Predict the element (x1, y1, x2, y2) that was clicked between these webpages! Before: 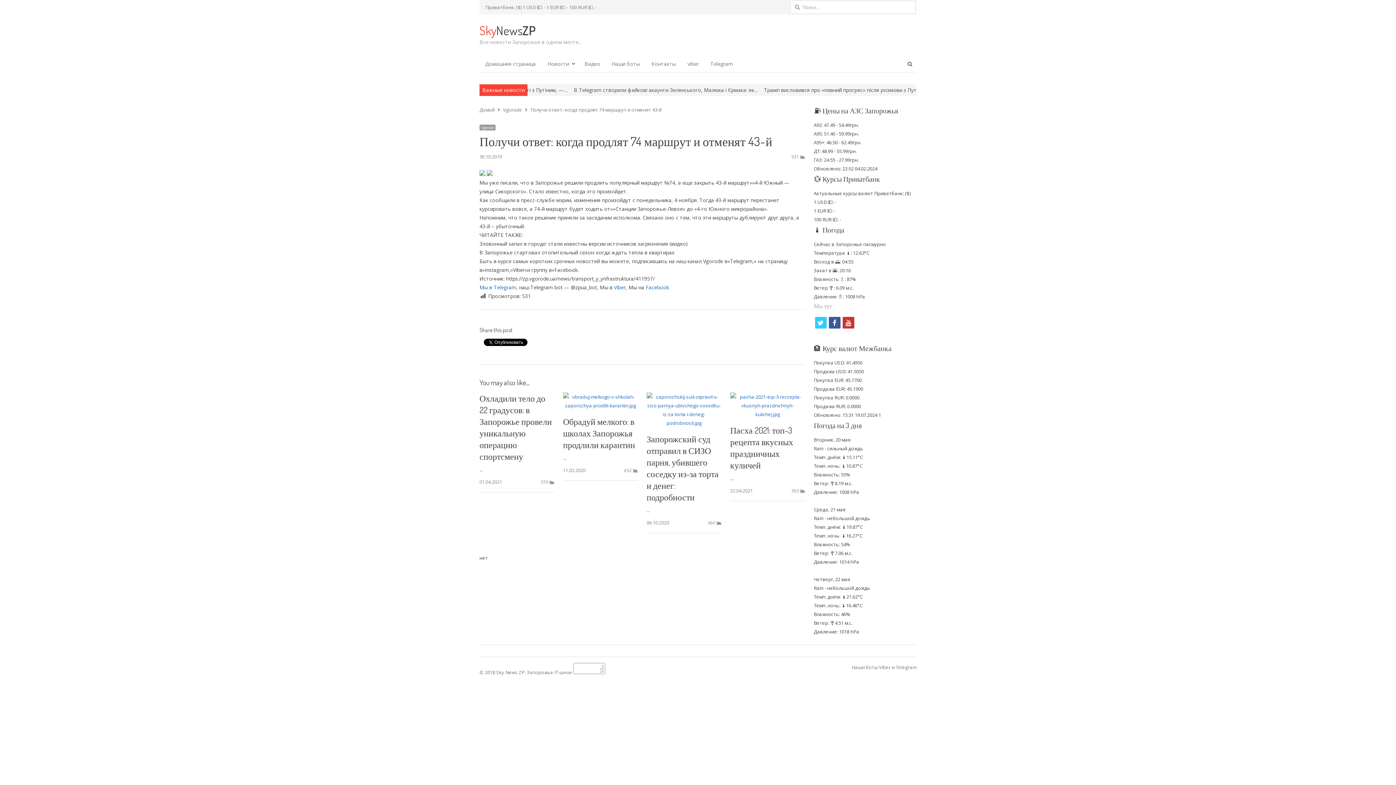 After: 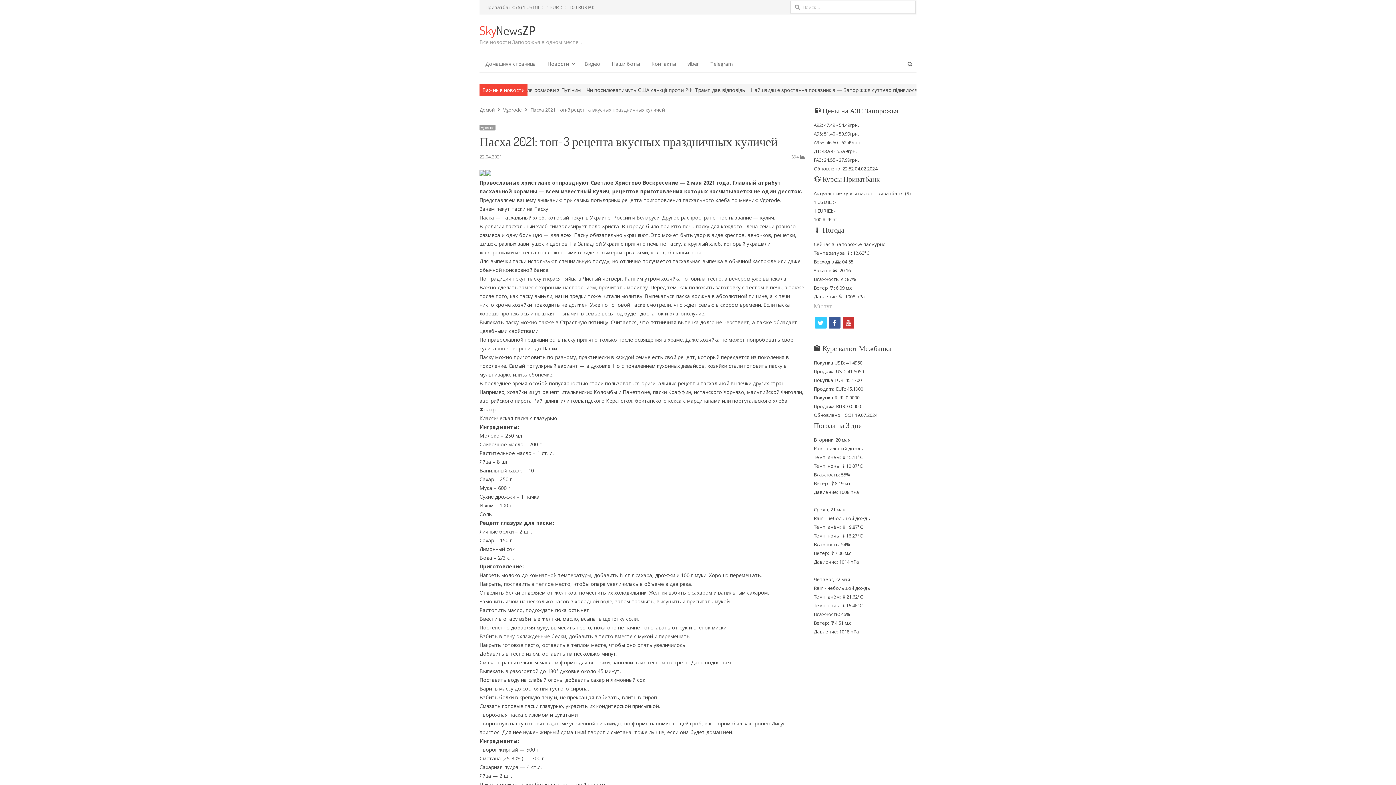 Action: bbox: (730, 393, 805, 400)